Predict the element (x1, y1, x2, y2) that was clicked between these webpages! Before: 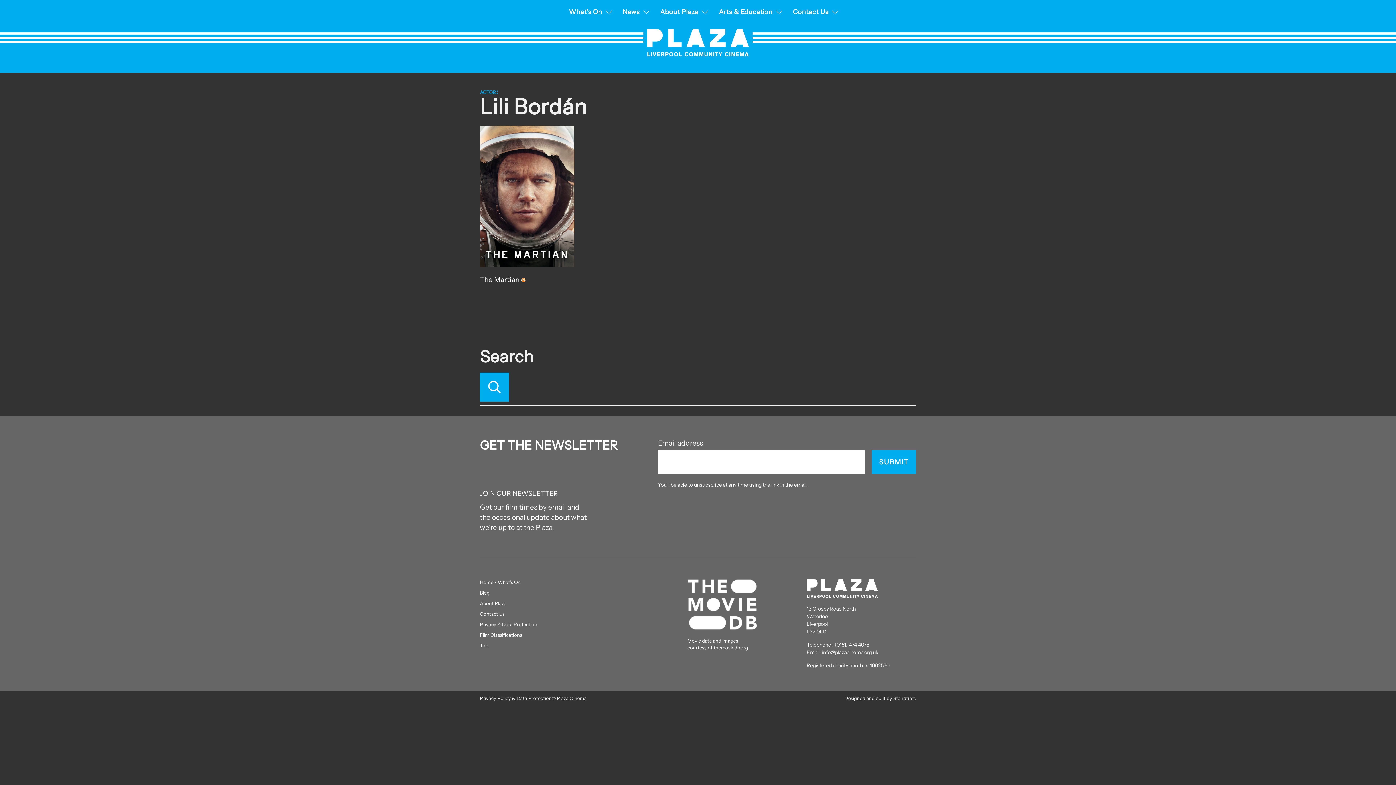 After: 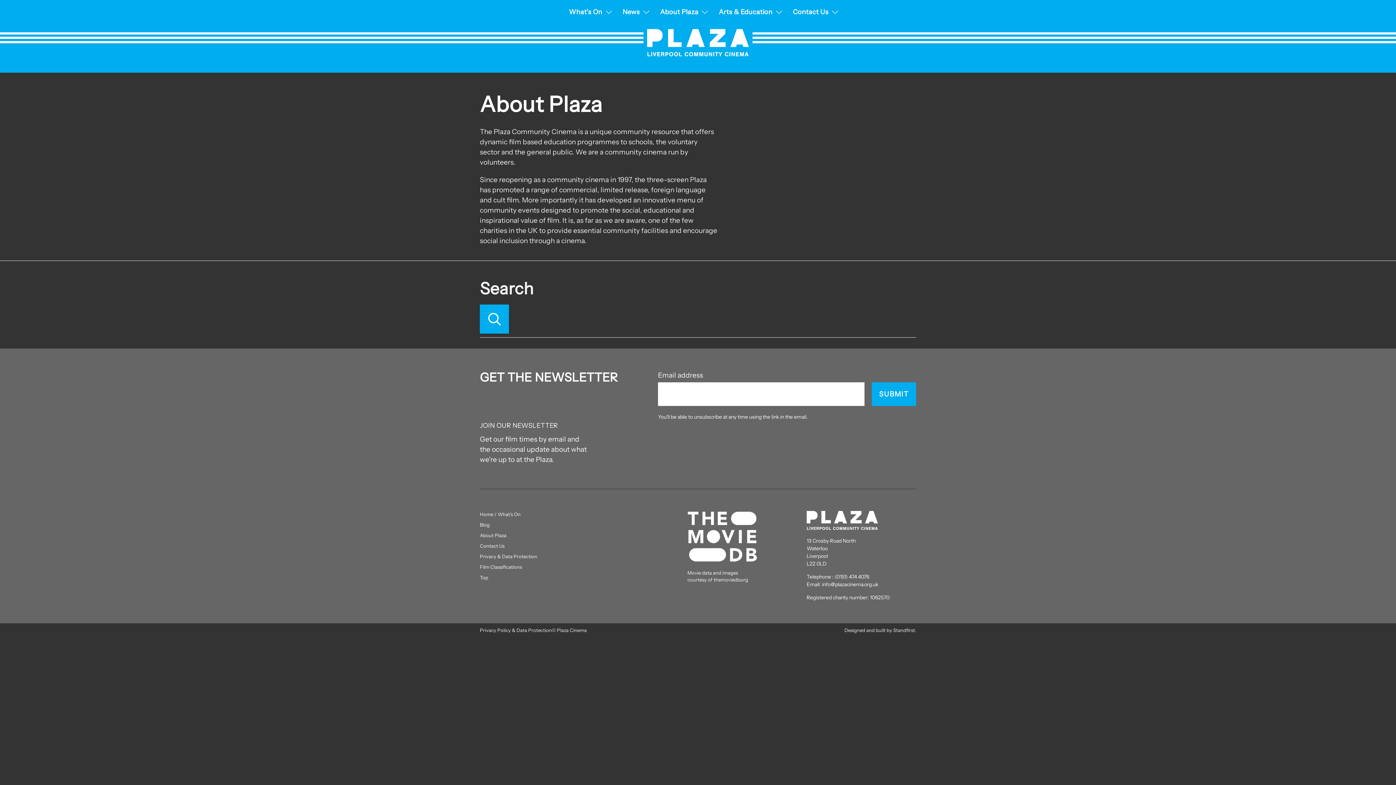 Action: bbox: (660, 0, 698, 24) label: About Plaza